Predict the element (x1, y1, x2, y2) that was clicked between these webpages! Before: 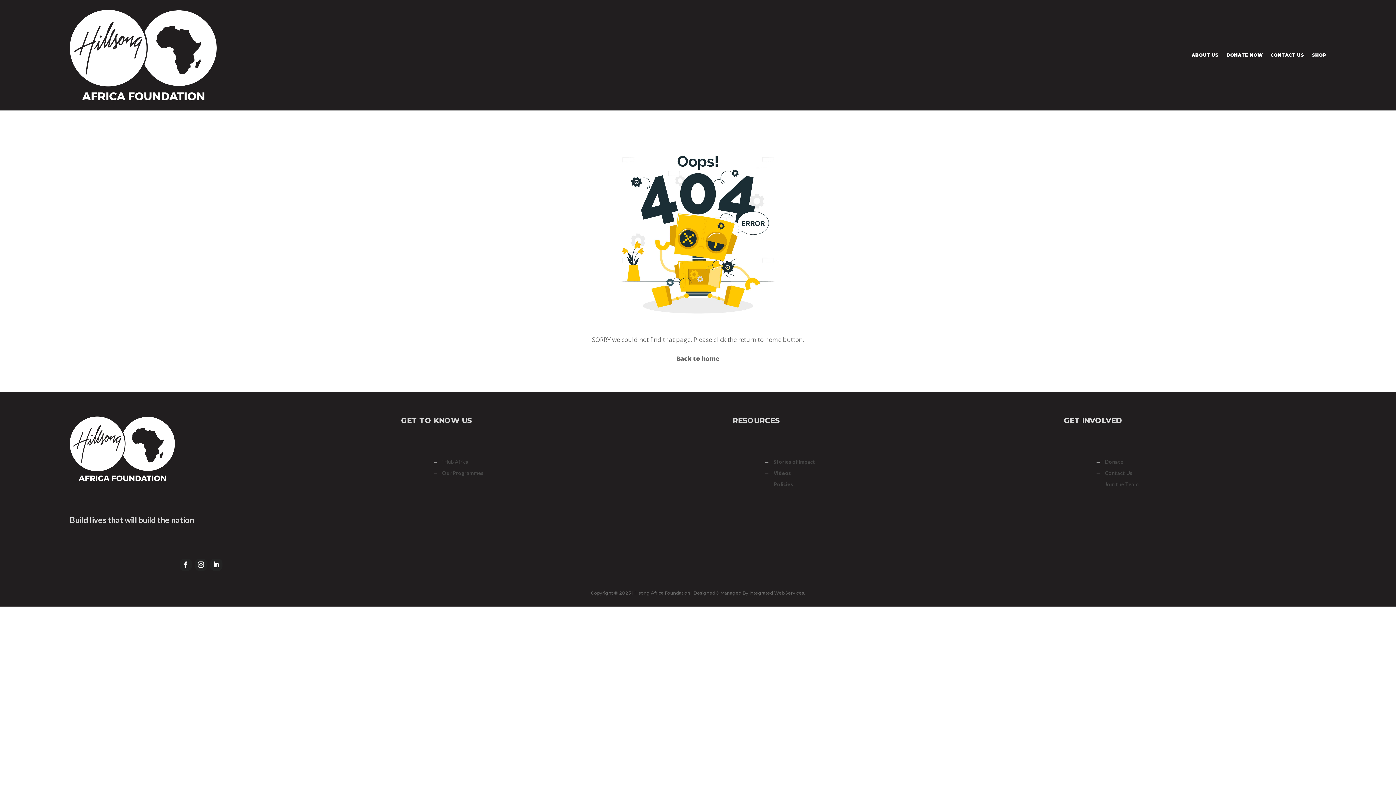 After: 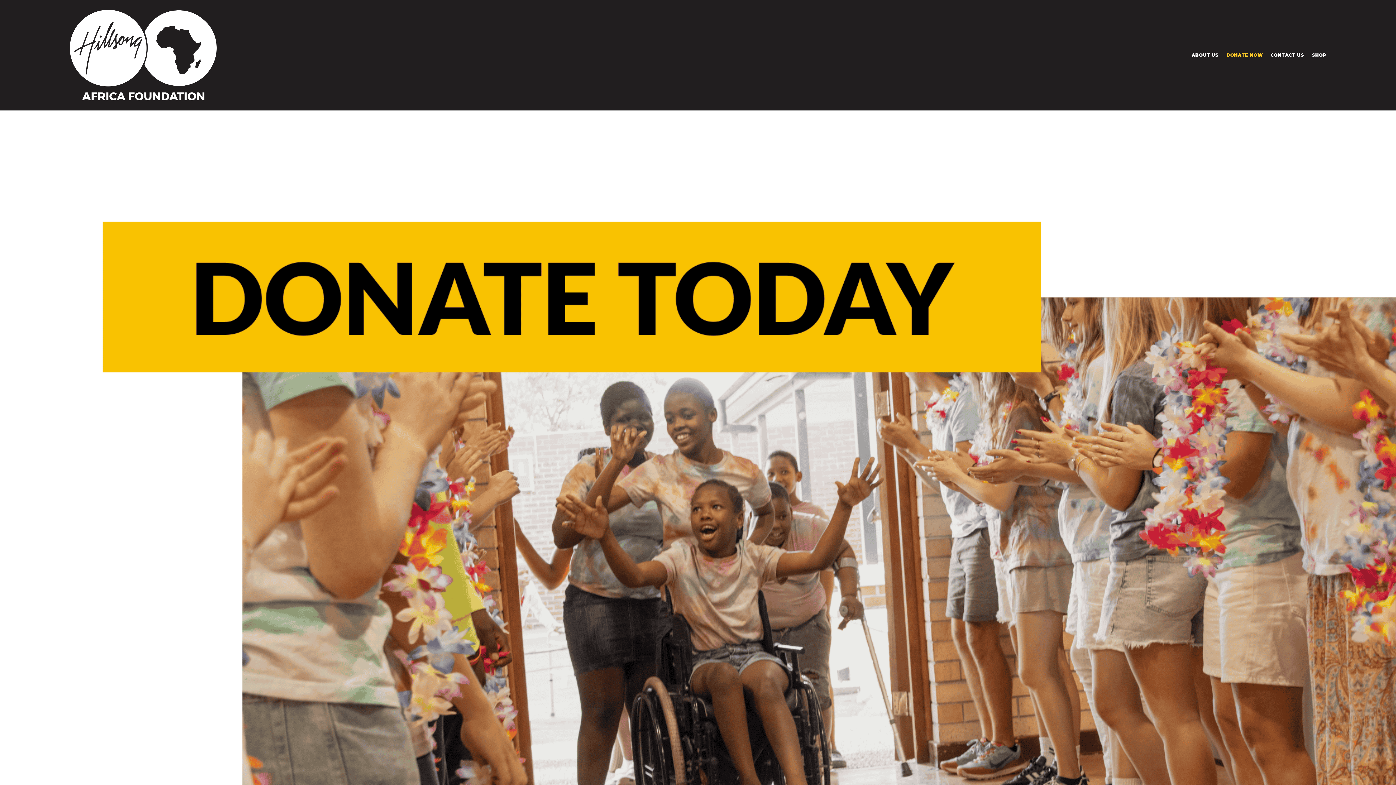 Action: label: K bbox: (1095, 459, 1107, 465)